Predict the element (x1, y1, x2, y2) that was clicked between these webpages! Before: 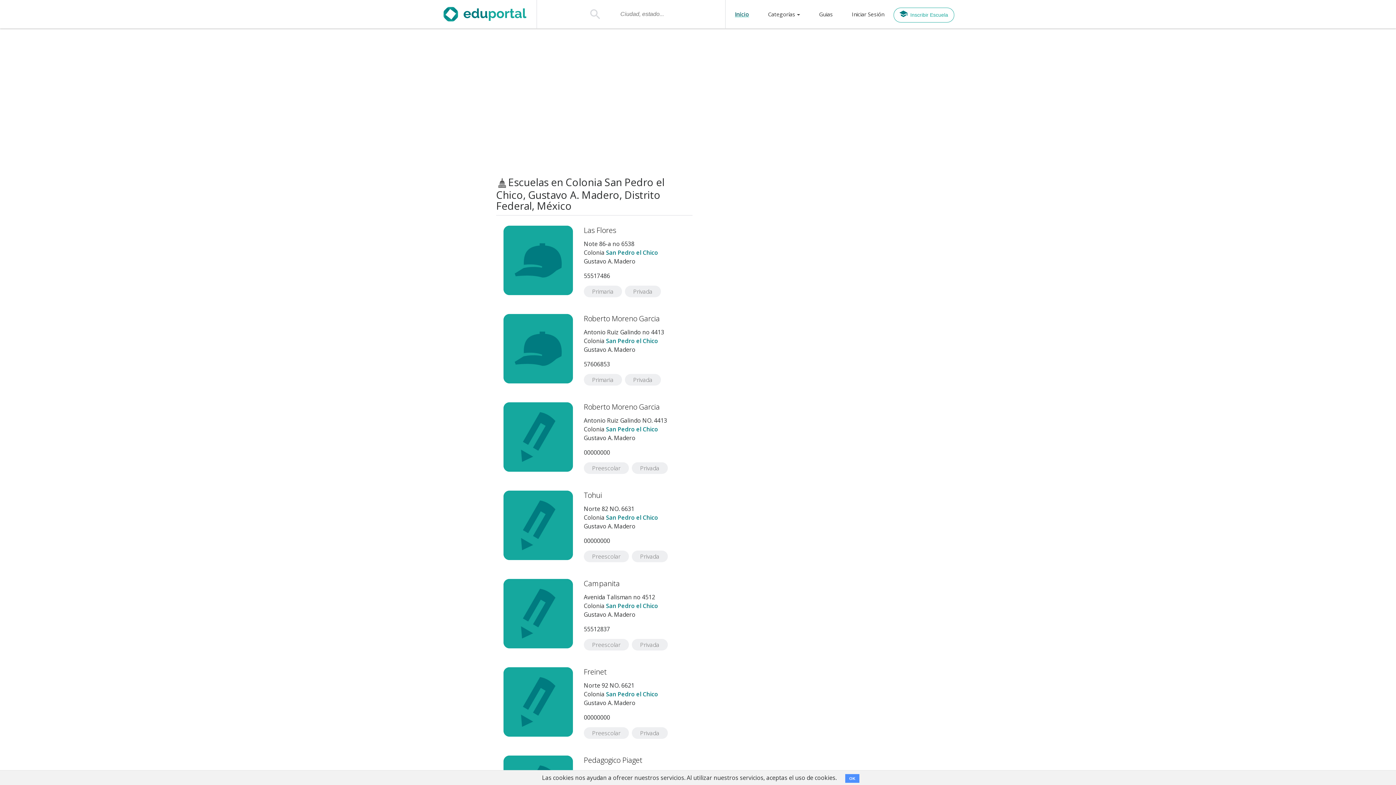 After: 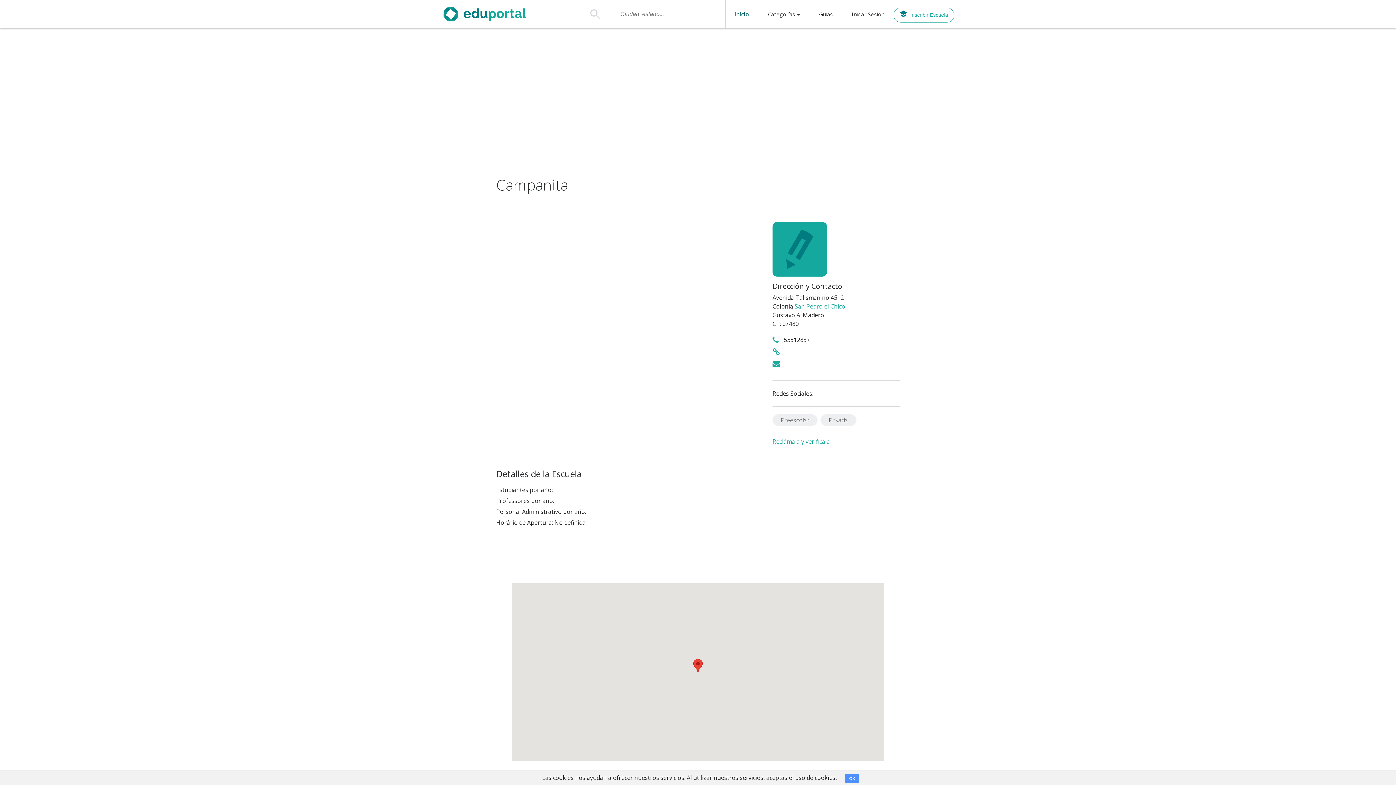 Action: bbox: (503, 609, 573, 617)